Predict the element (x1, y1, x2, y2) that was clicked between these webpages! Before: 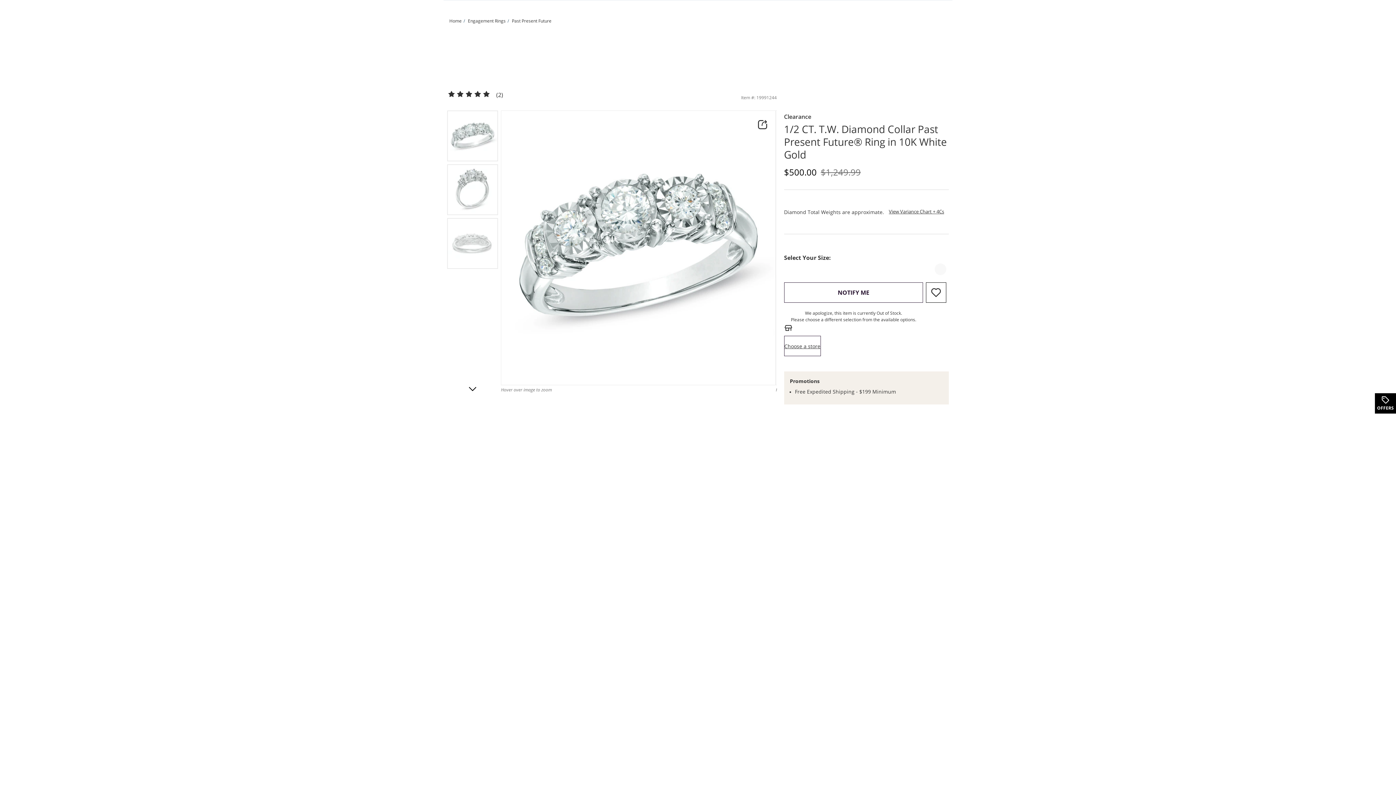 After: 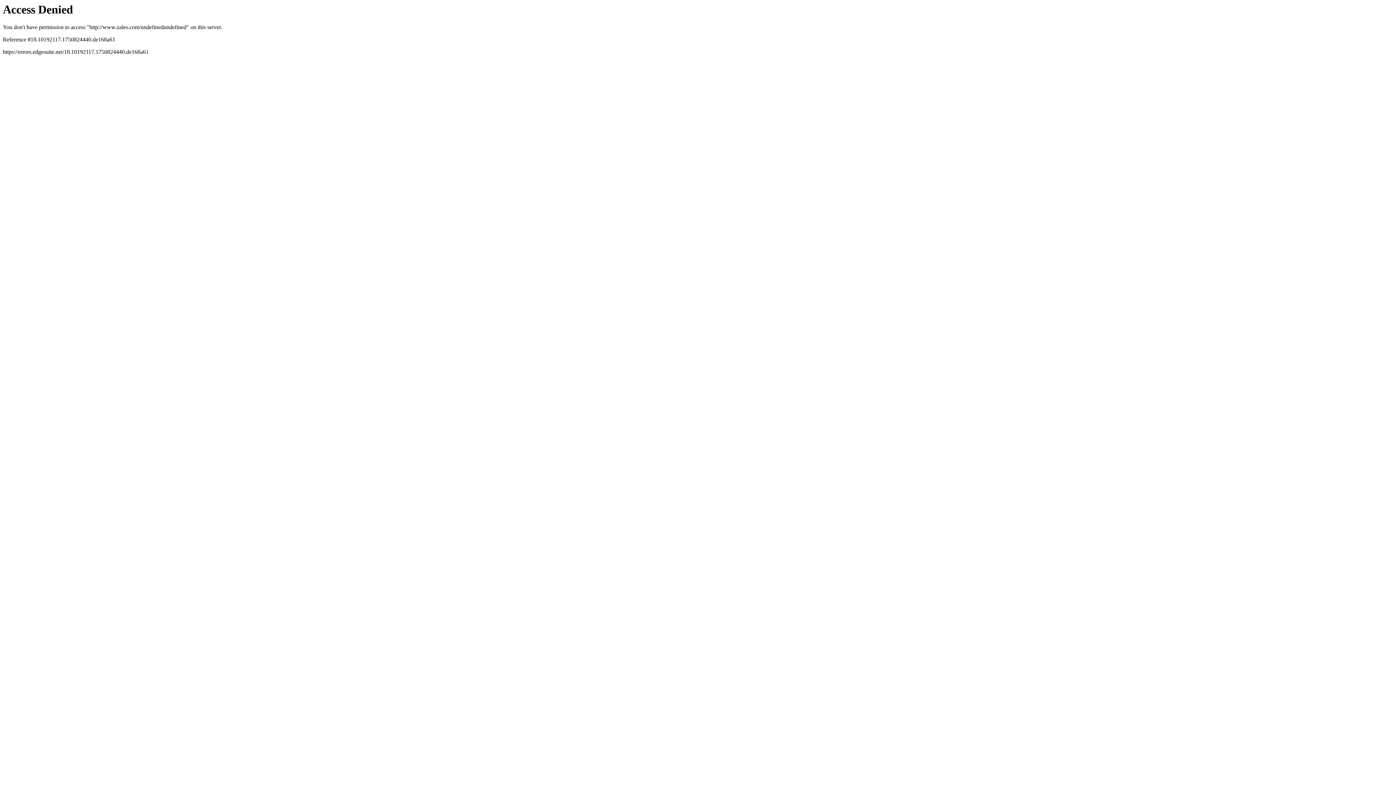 Action: label: Products Average Rating 5 / 5 bbox: (447, 90, 490, 98)